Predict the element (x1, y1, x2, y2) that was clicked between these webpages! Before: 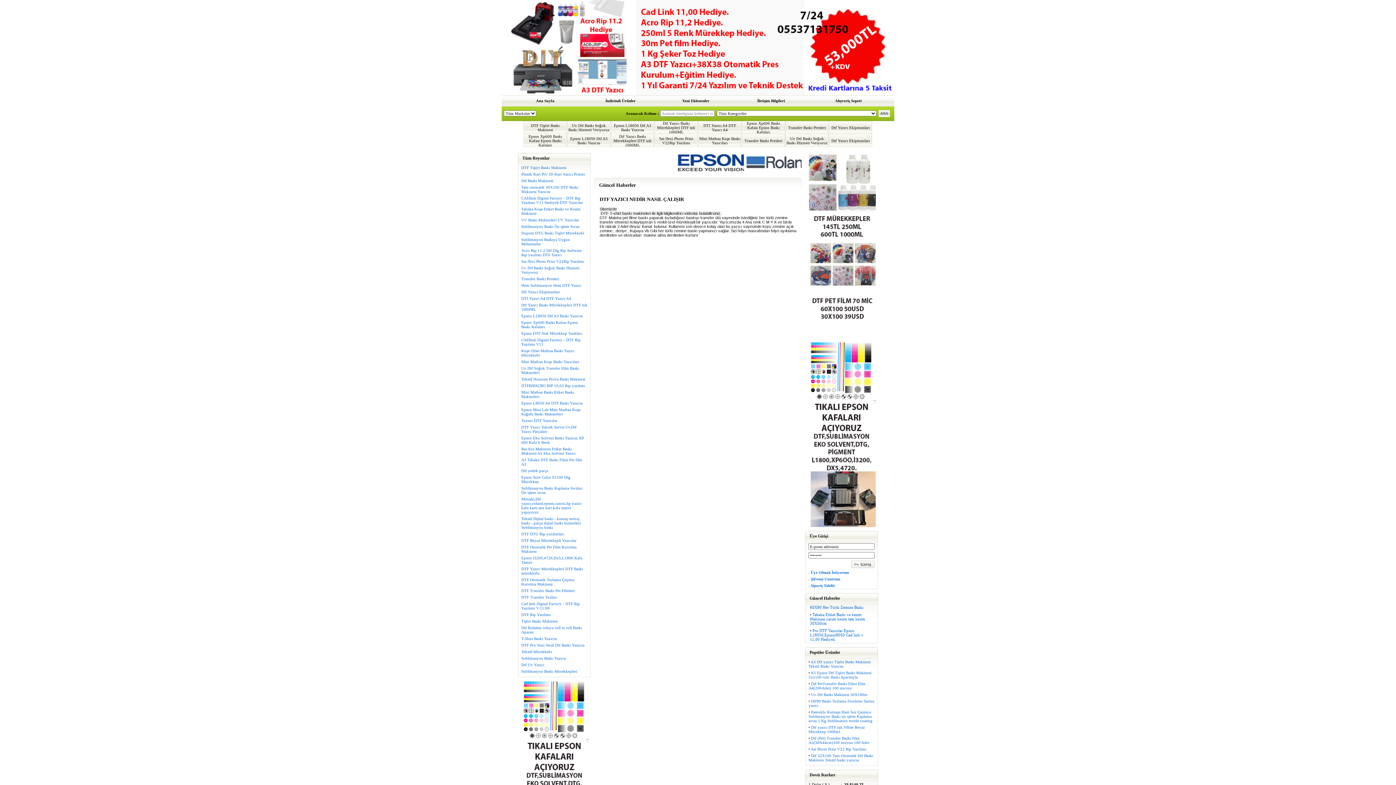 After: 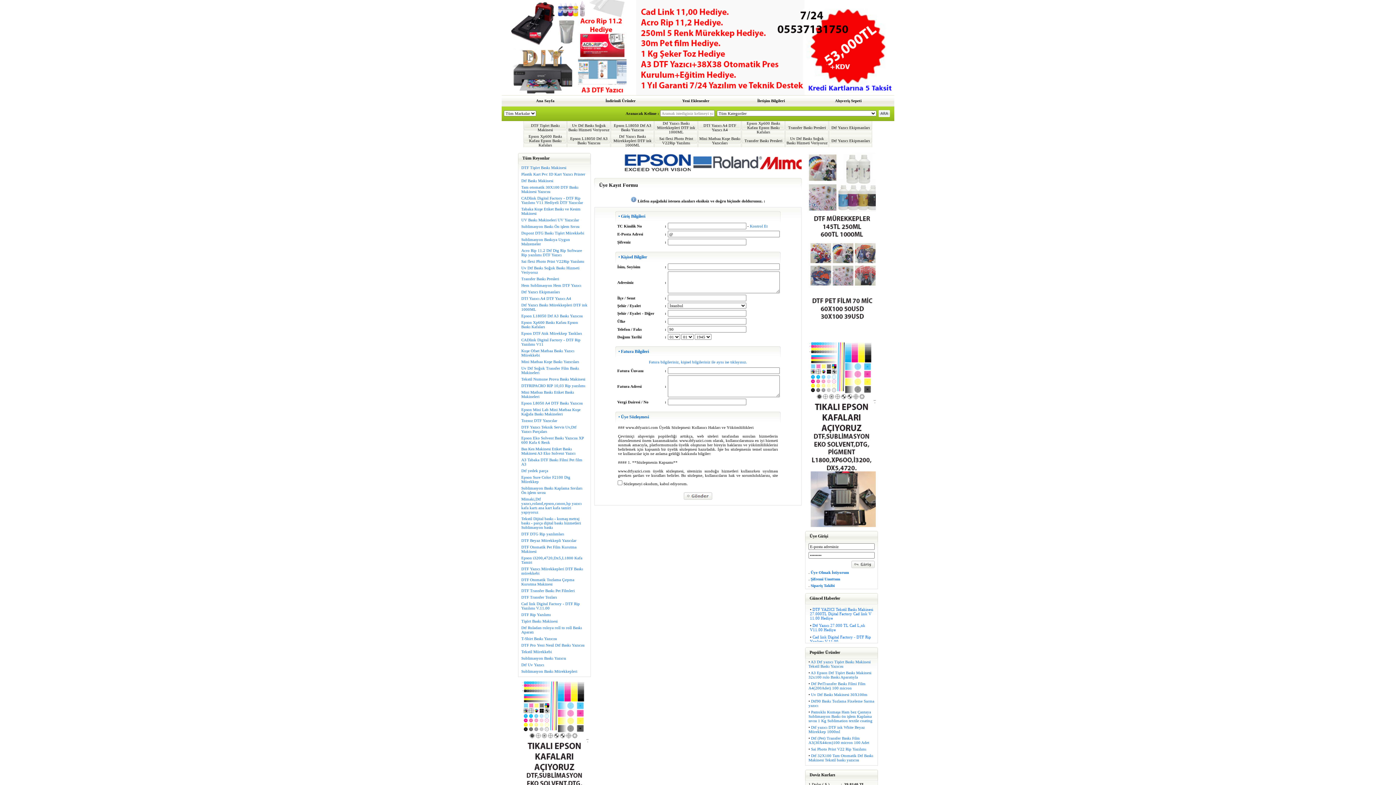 Action: label: Üye Olmak İstiyorum bbox: (810, 570, 849, 574)